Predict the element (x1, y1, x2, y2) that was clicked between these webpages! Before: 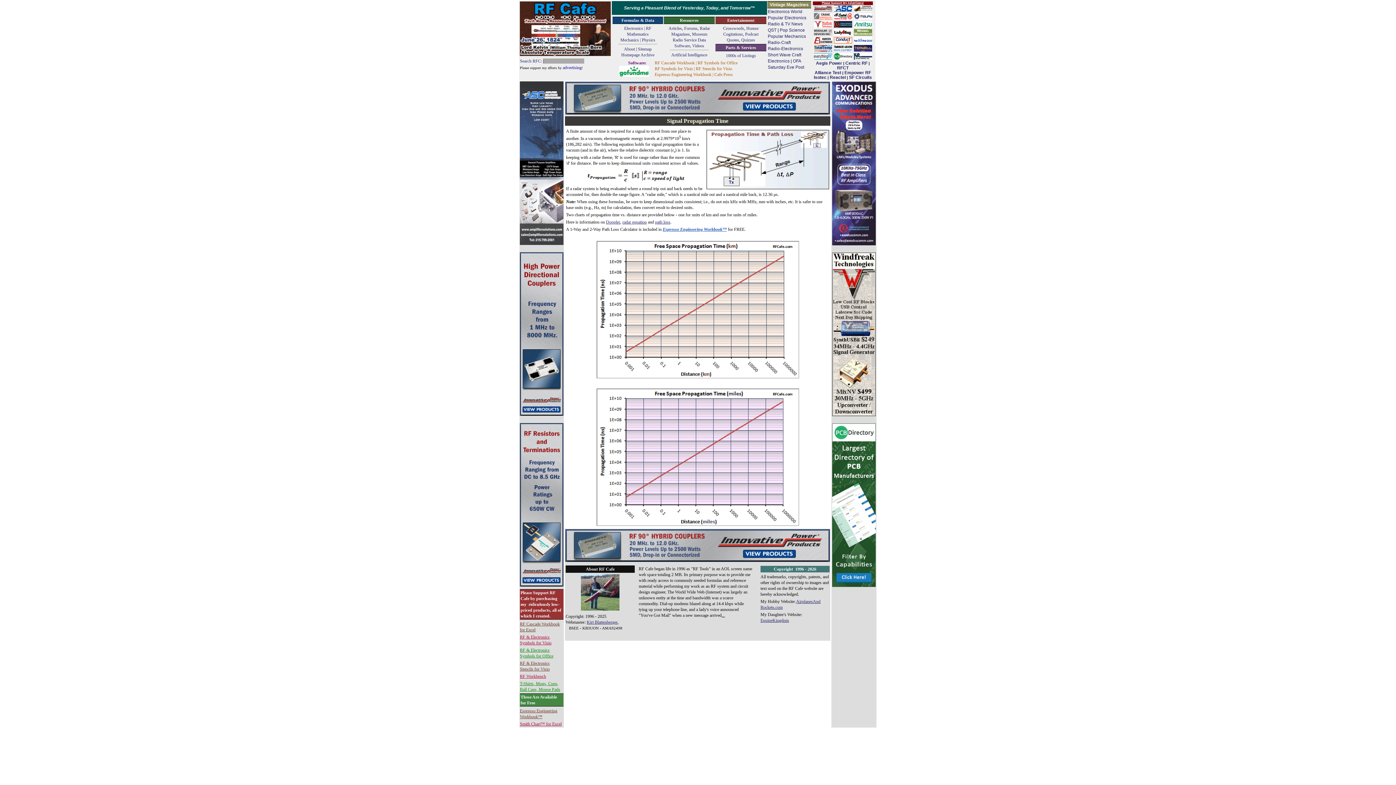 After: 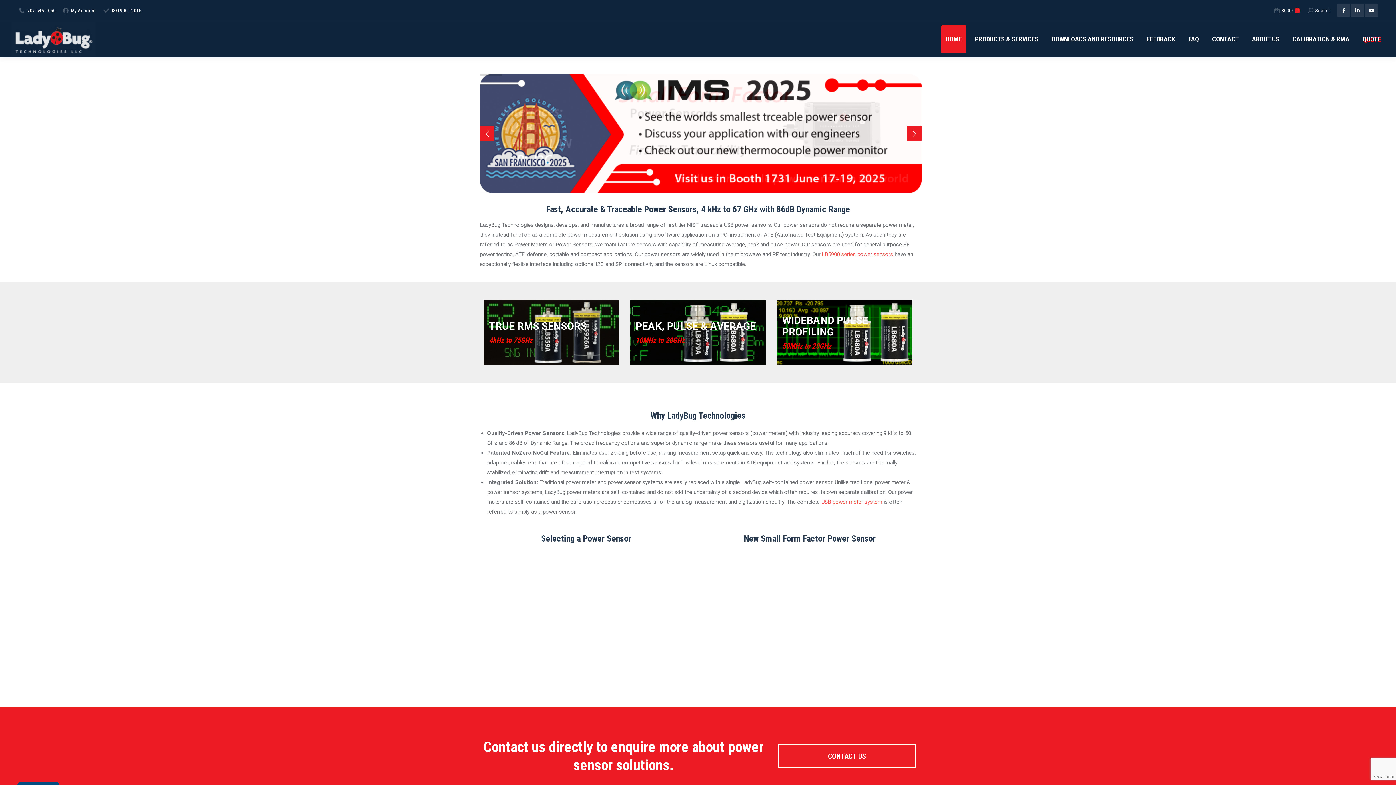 Action: bbox: (834, 31, 852, 36)